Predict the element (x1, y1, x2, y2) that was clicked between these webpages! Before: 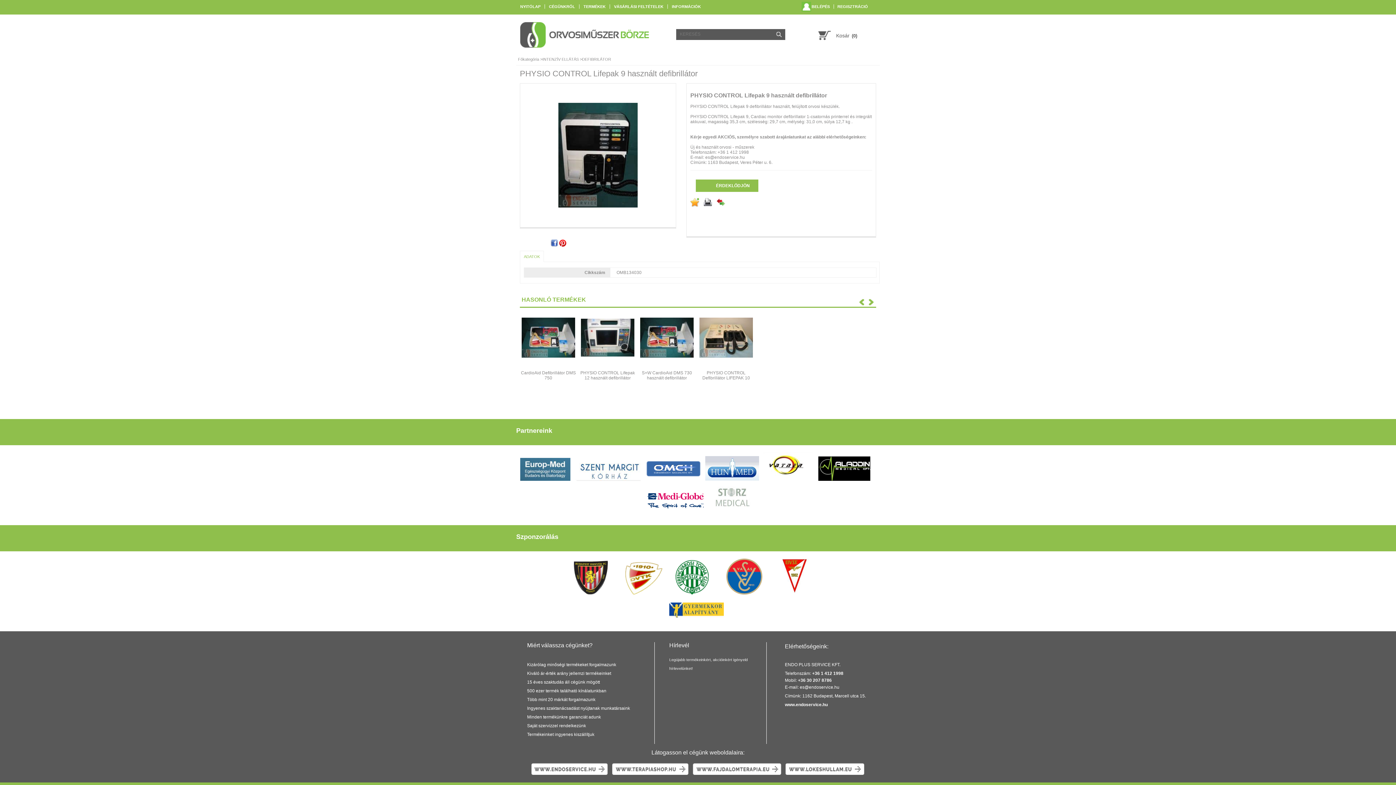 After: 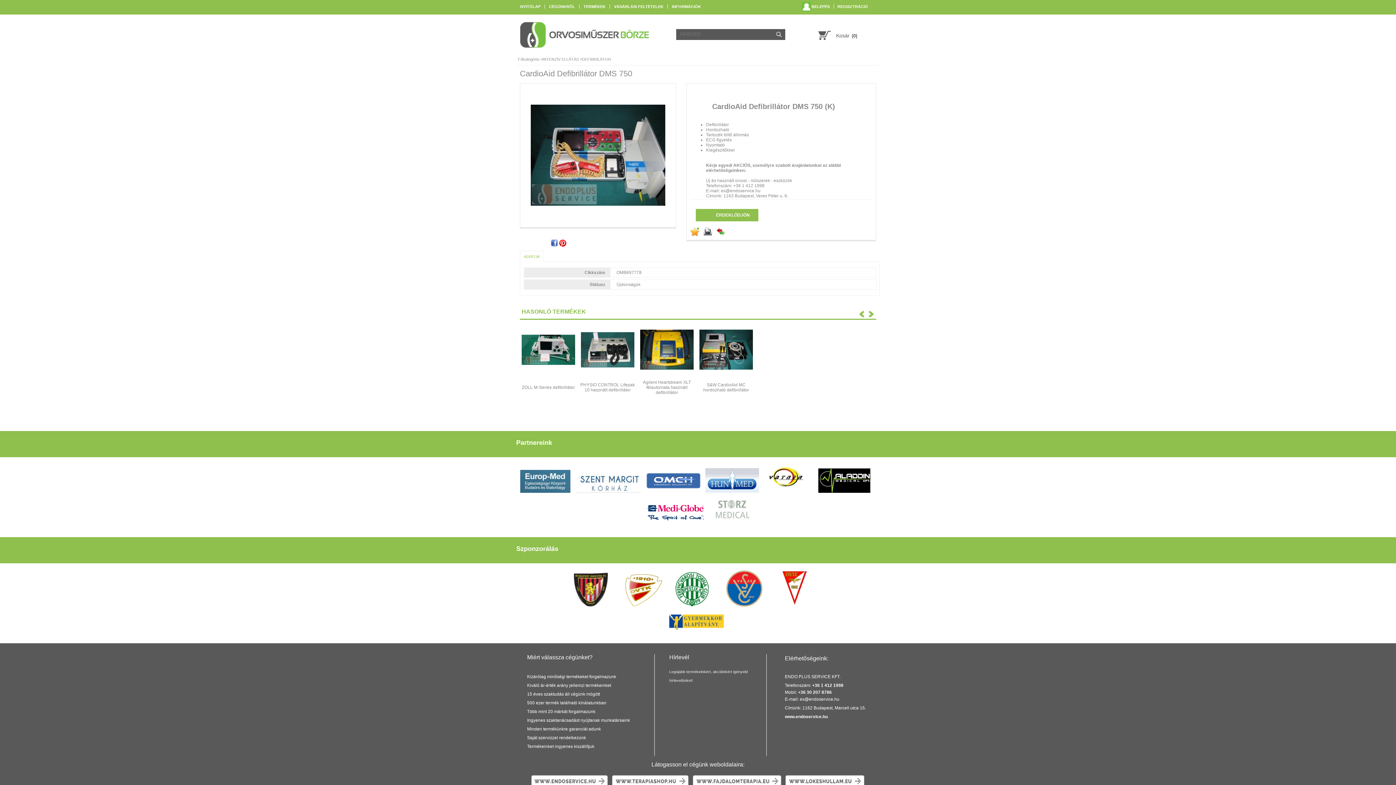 Action: bbox: (521, 353, 575, 358)